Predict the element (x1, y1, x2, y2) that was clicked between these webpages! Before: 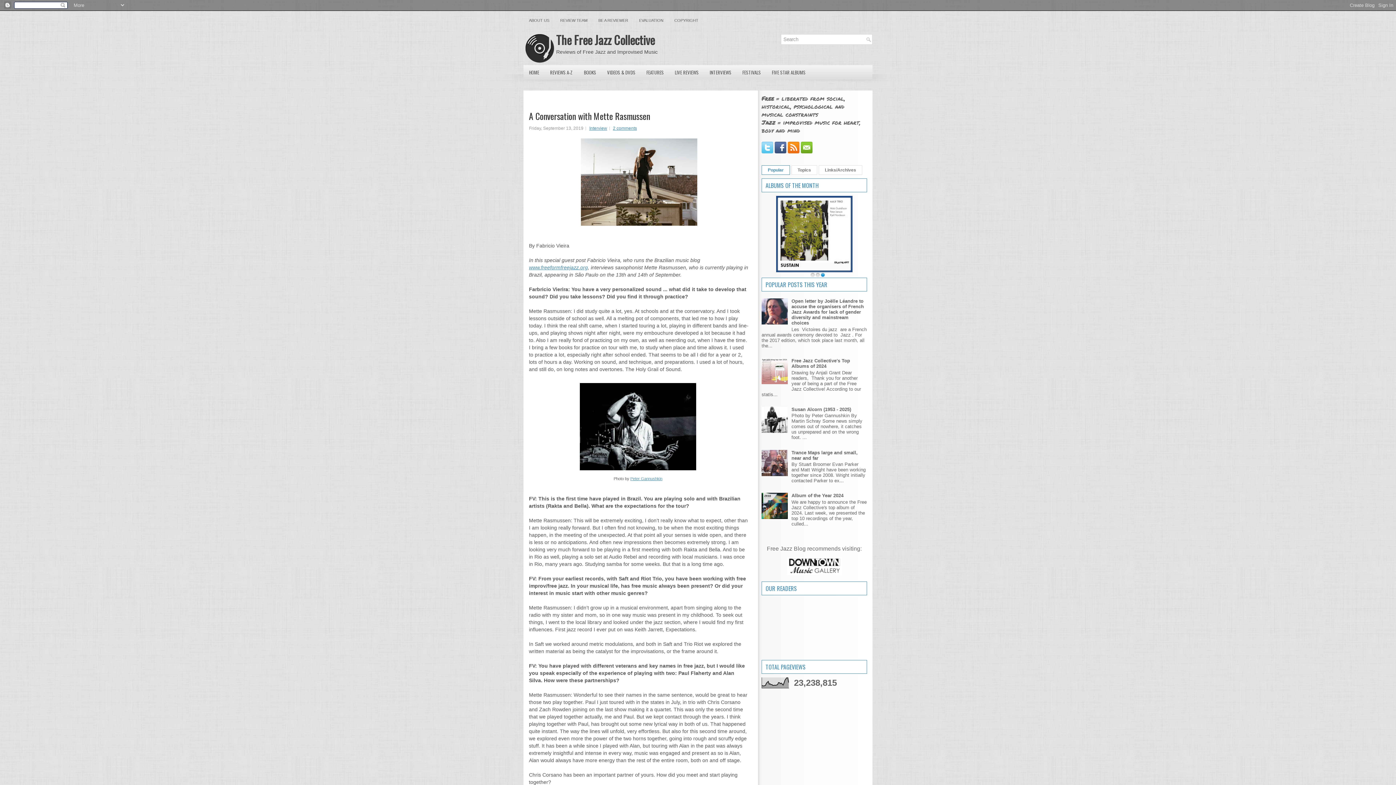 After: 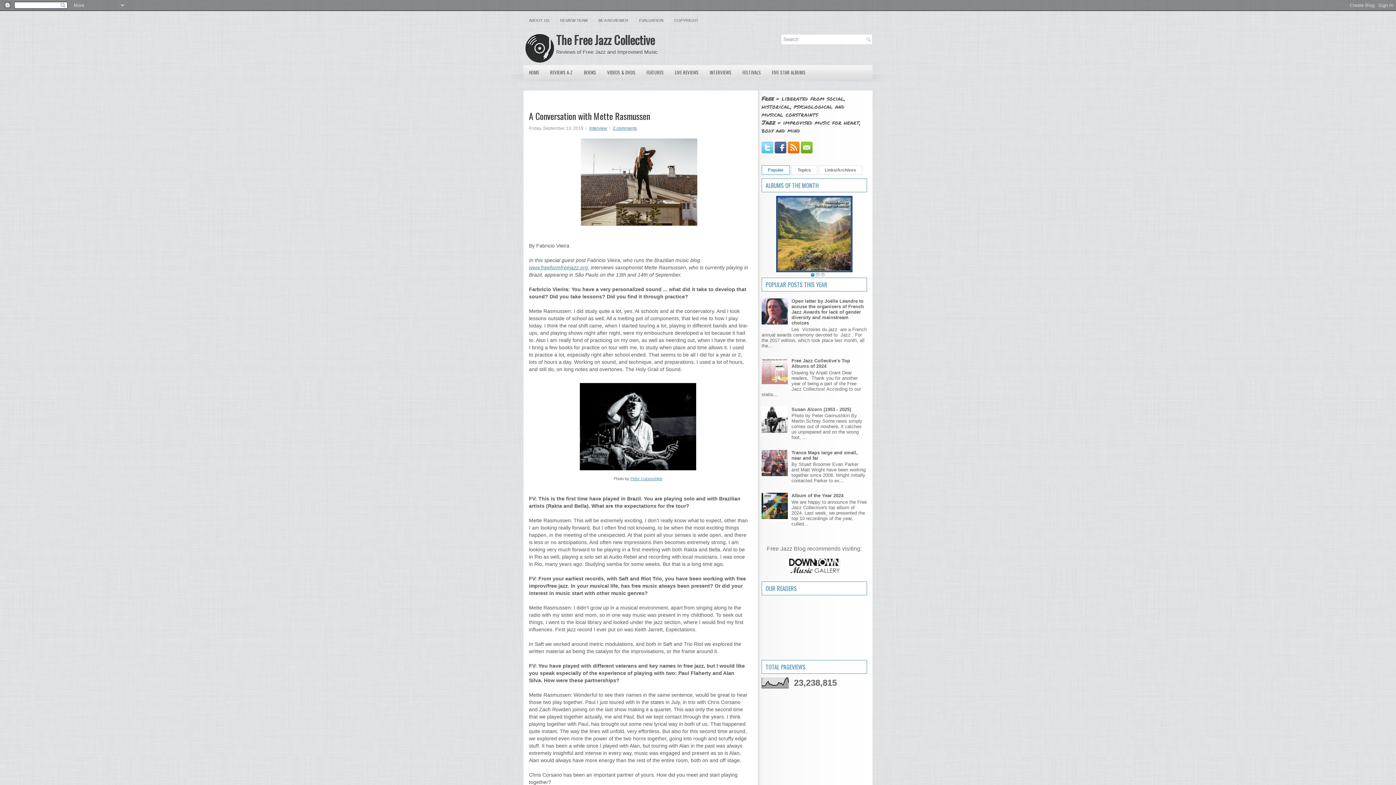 Action: bbox: (761, 428, 789, 434)